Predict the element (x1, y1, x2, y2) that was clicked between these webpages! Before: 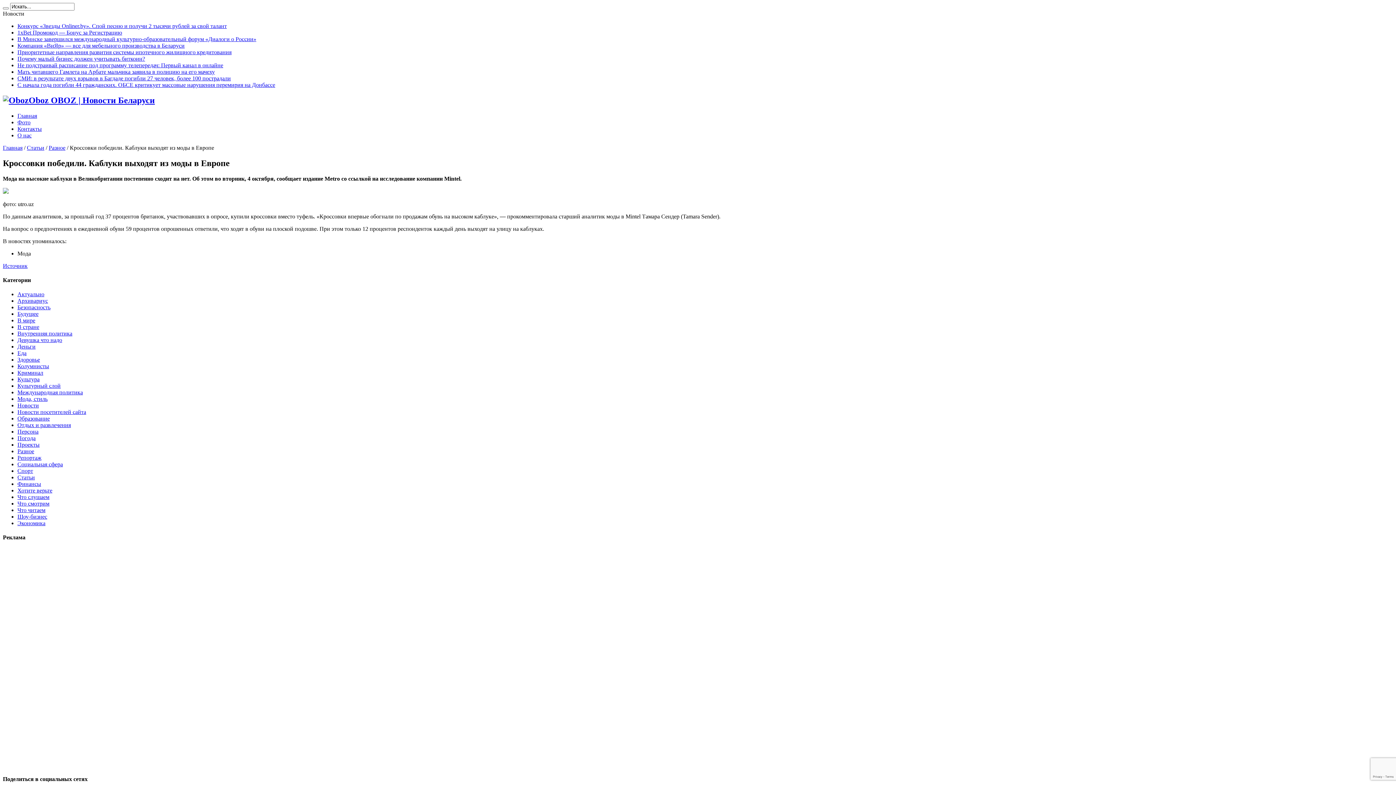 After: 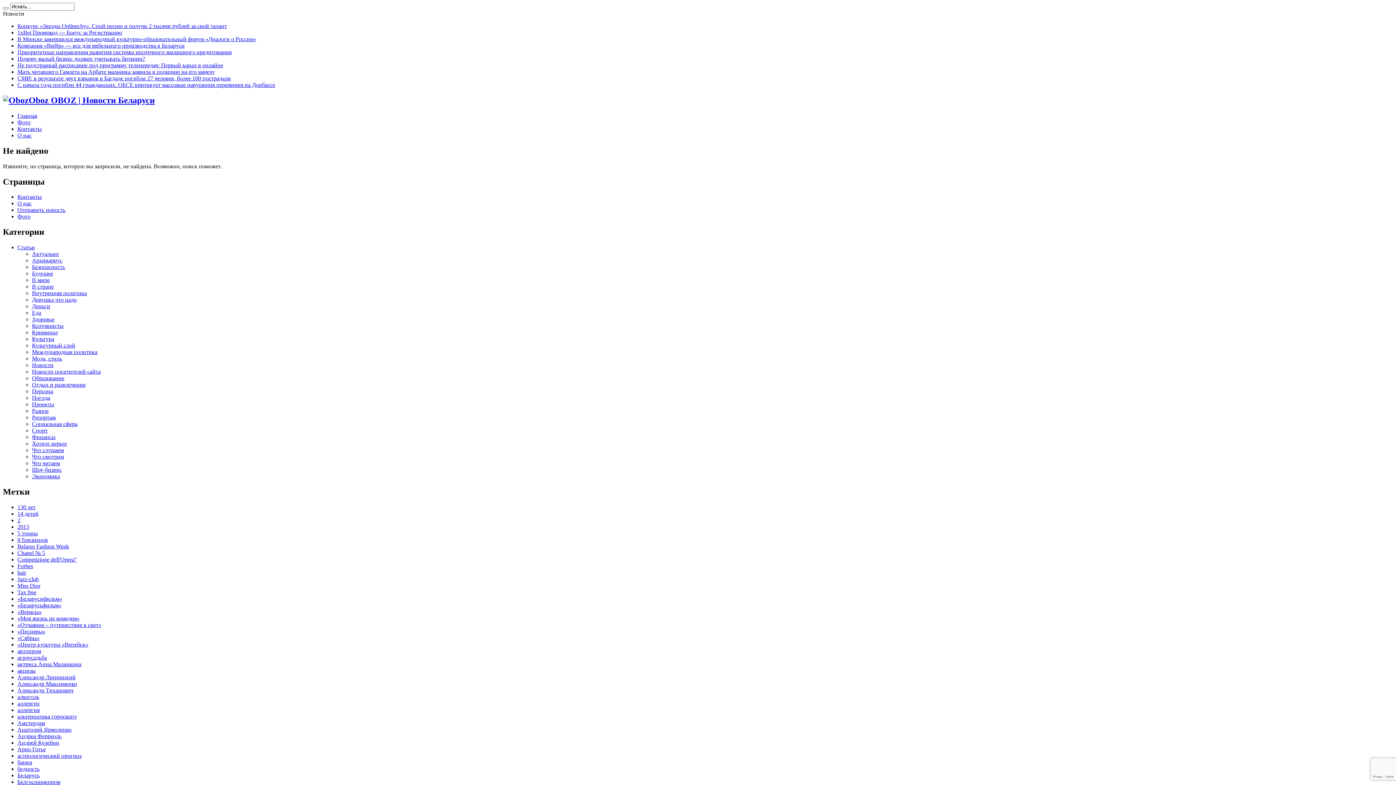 Action: bbox: (17, 409, 86, 415) label: Новости посетителей сайта